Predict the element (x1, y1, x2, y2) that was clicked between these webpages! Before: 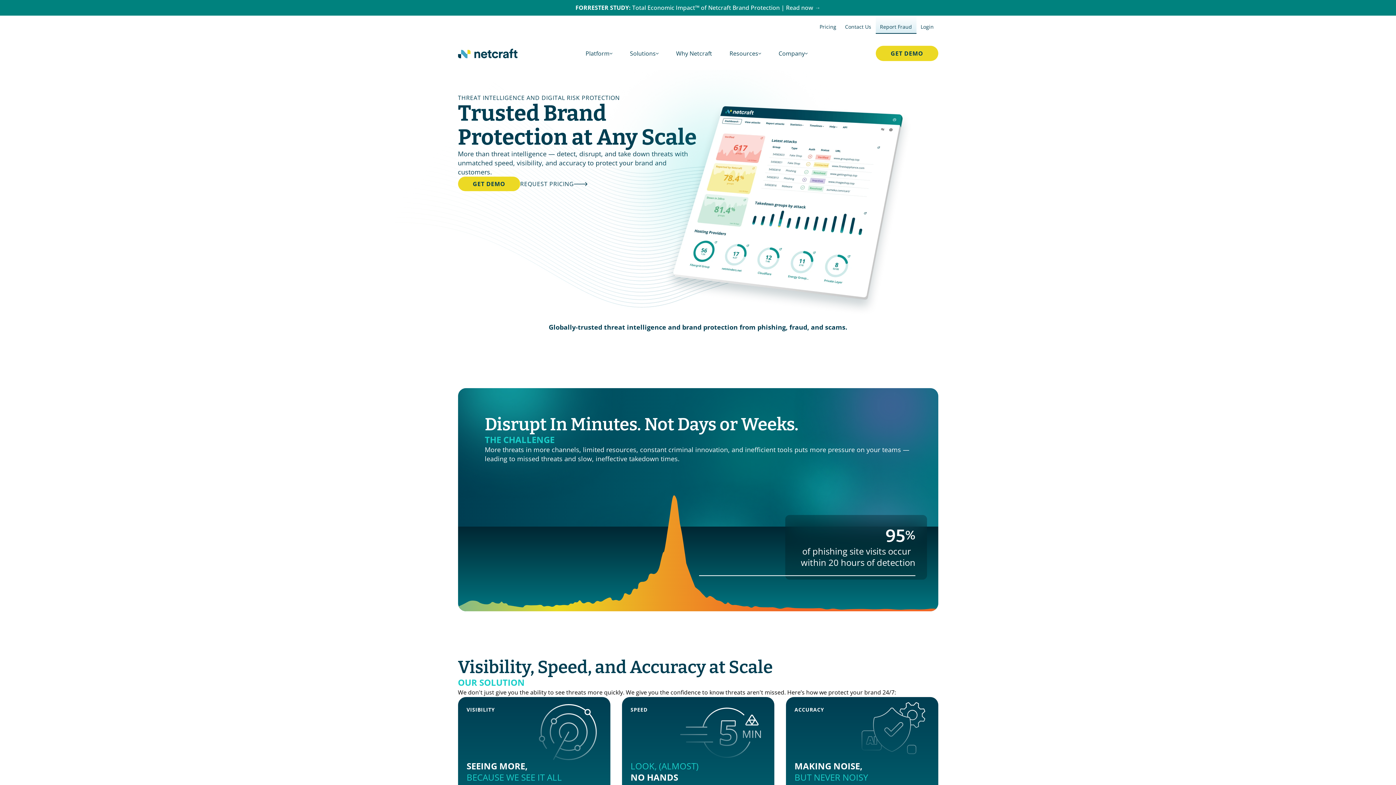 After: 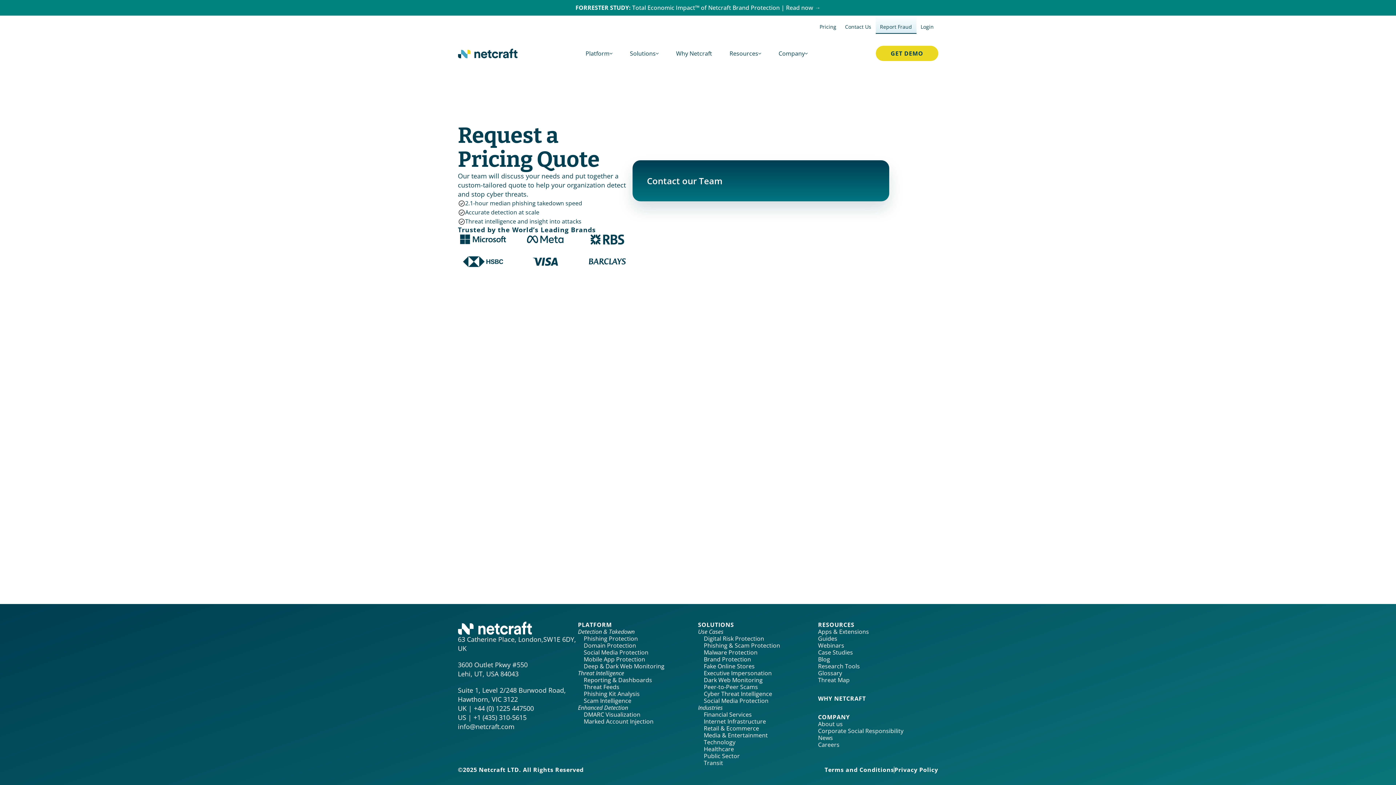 Action: bbox: (815, 15, 840, 33) label: Pricing